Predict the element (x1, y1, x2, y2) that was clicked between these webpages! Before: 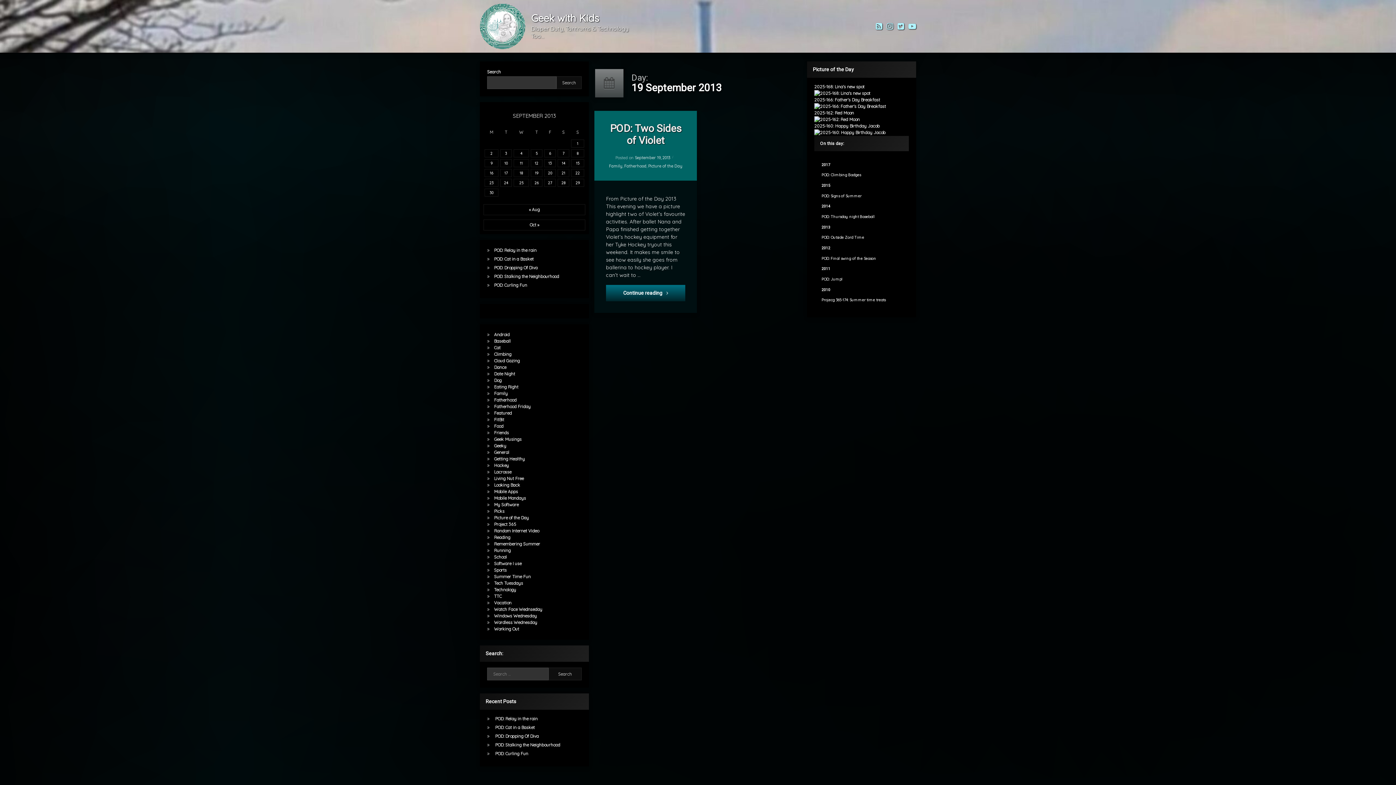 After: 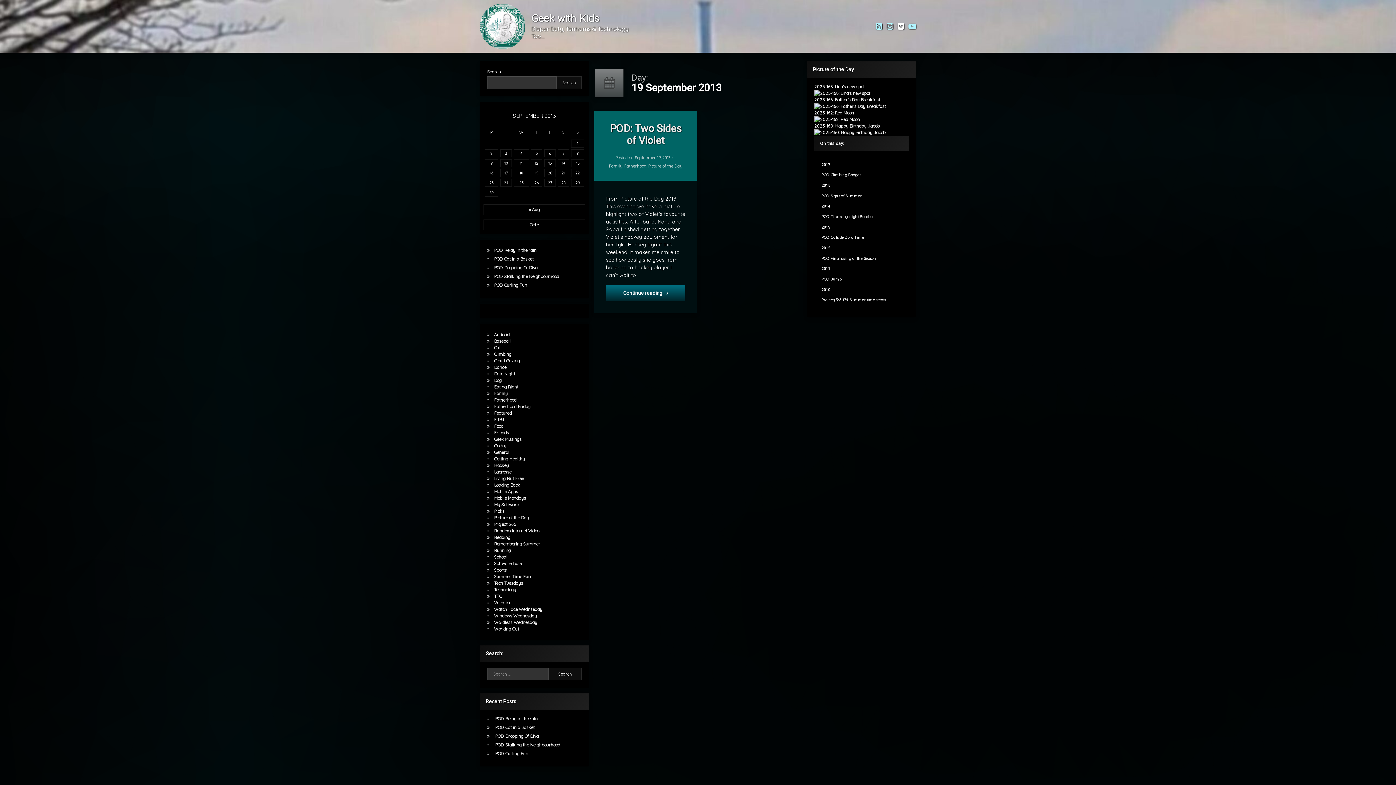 Action: bbox: (895, 21, 905, 29) label: Twitter